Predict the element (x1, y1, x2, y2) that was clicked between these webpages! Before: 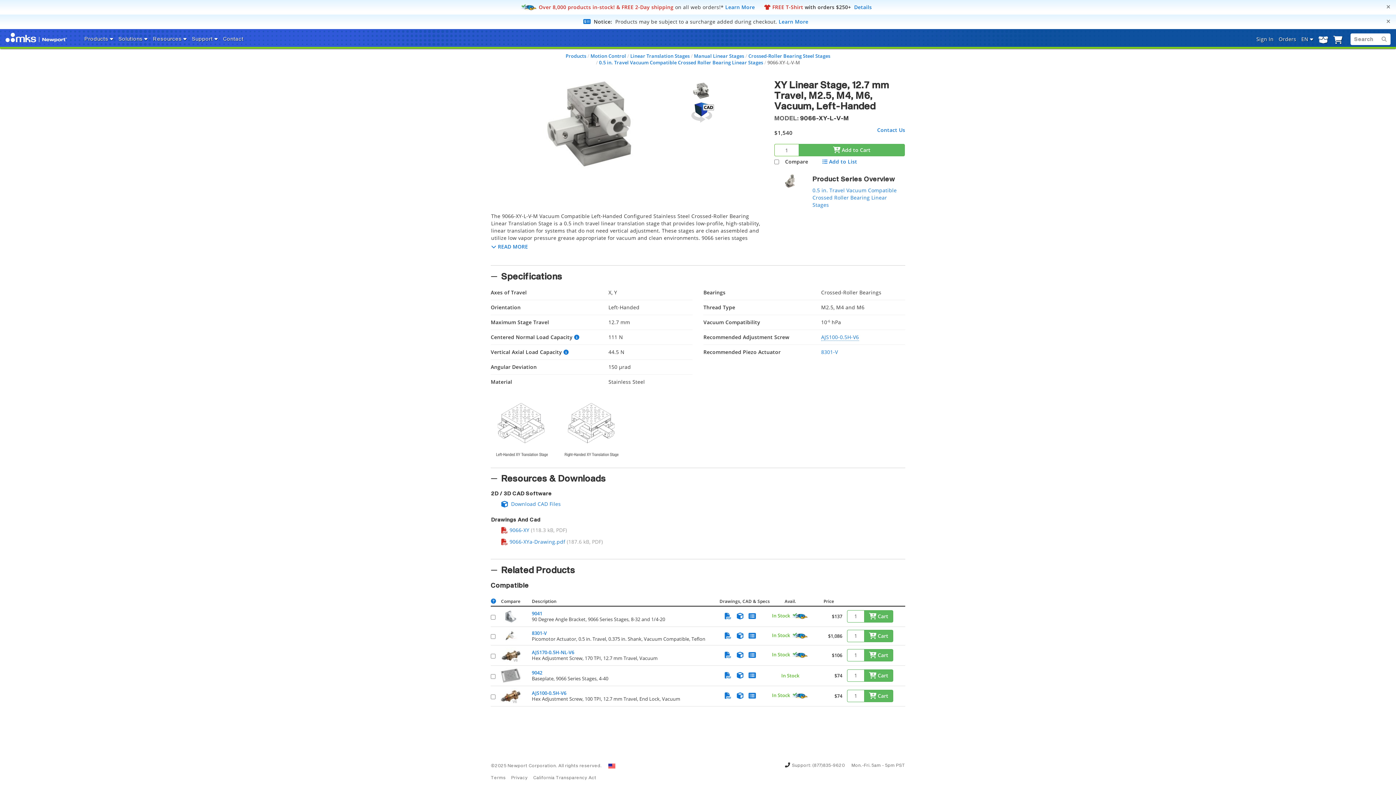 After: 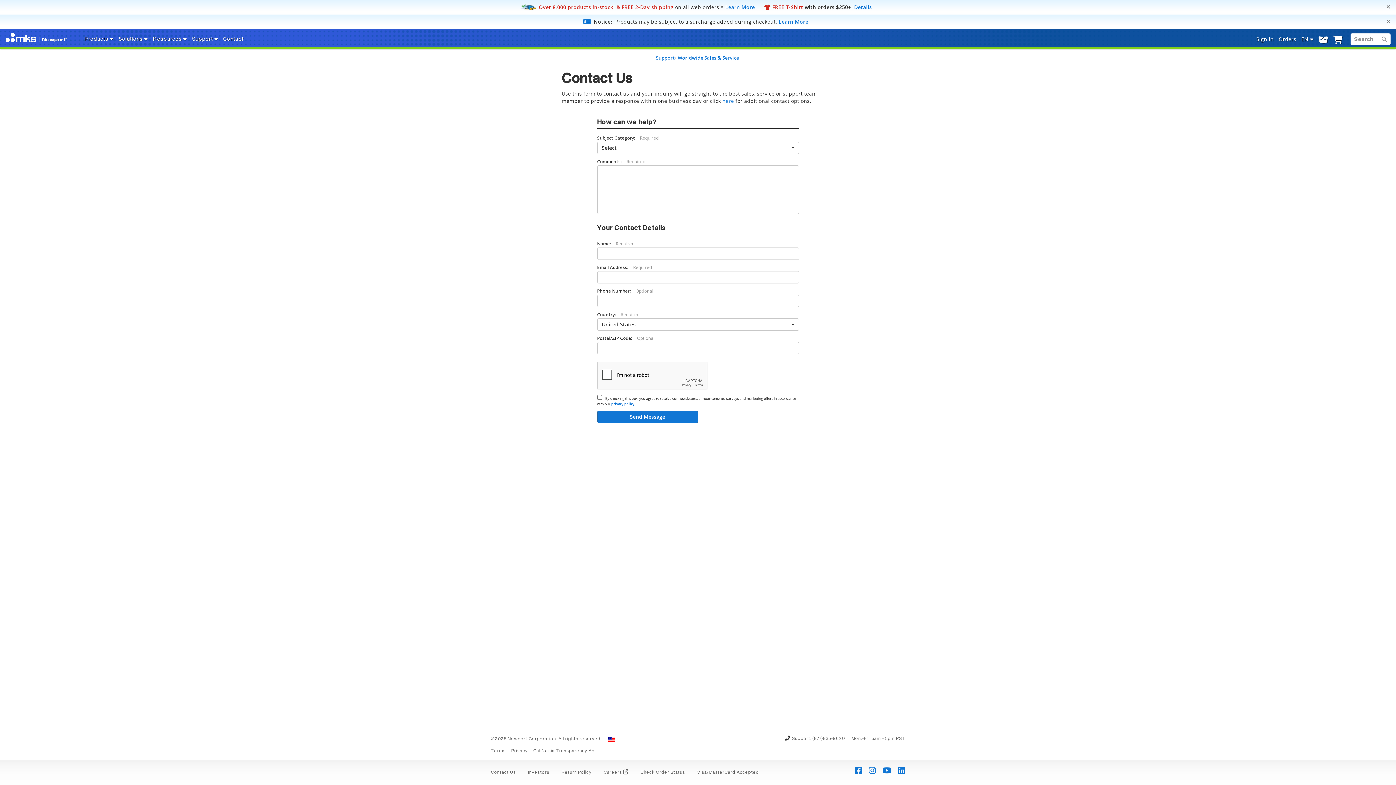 Action: label: Contact bbox: (220, 34, 246, 44)